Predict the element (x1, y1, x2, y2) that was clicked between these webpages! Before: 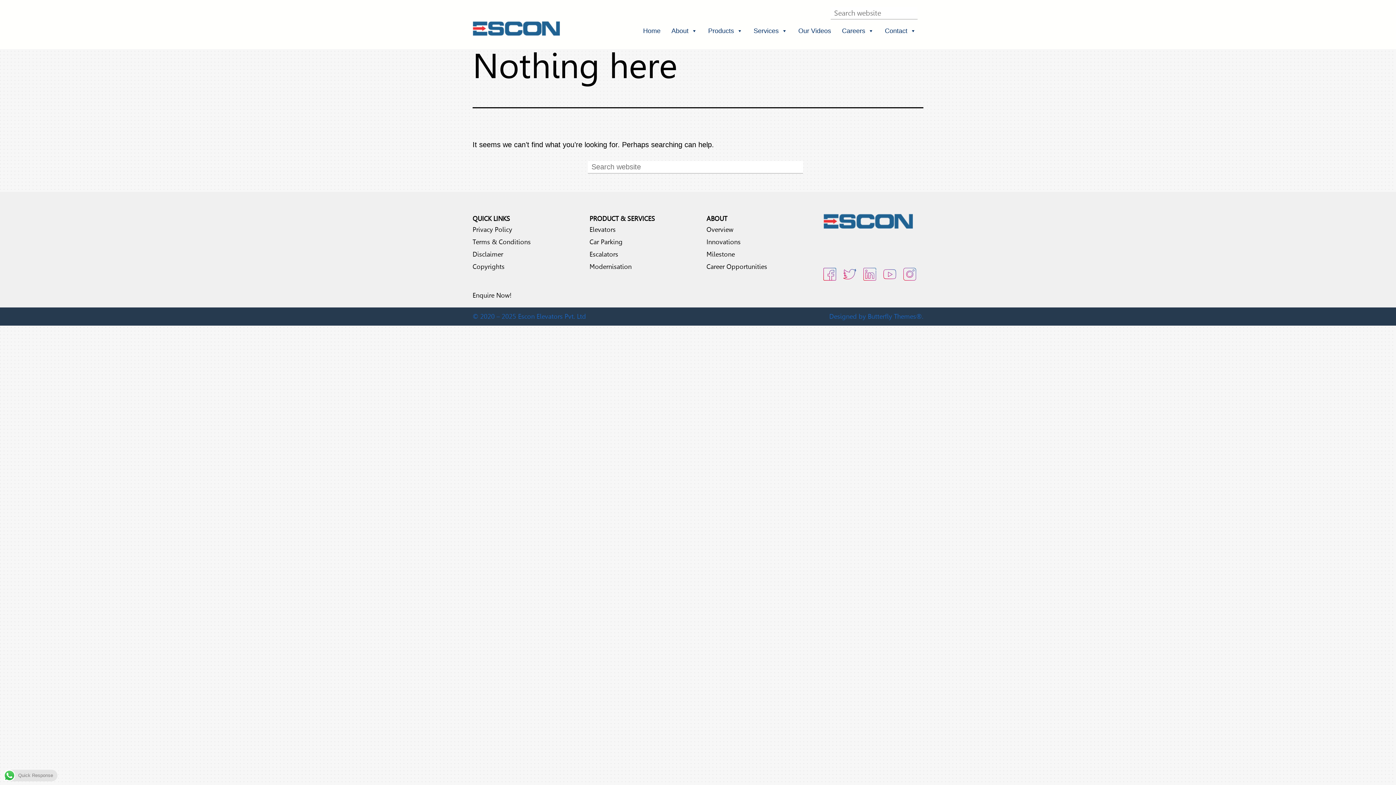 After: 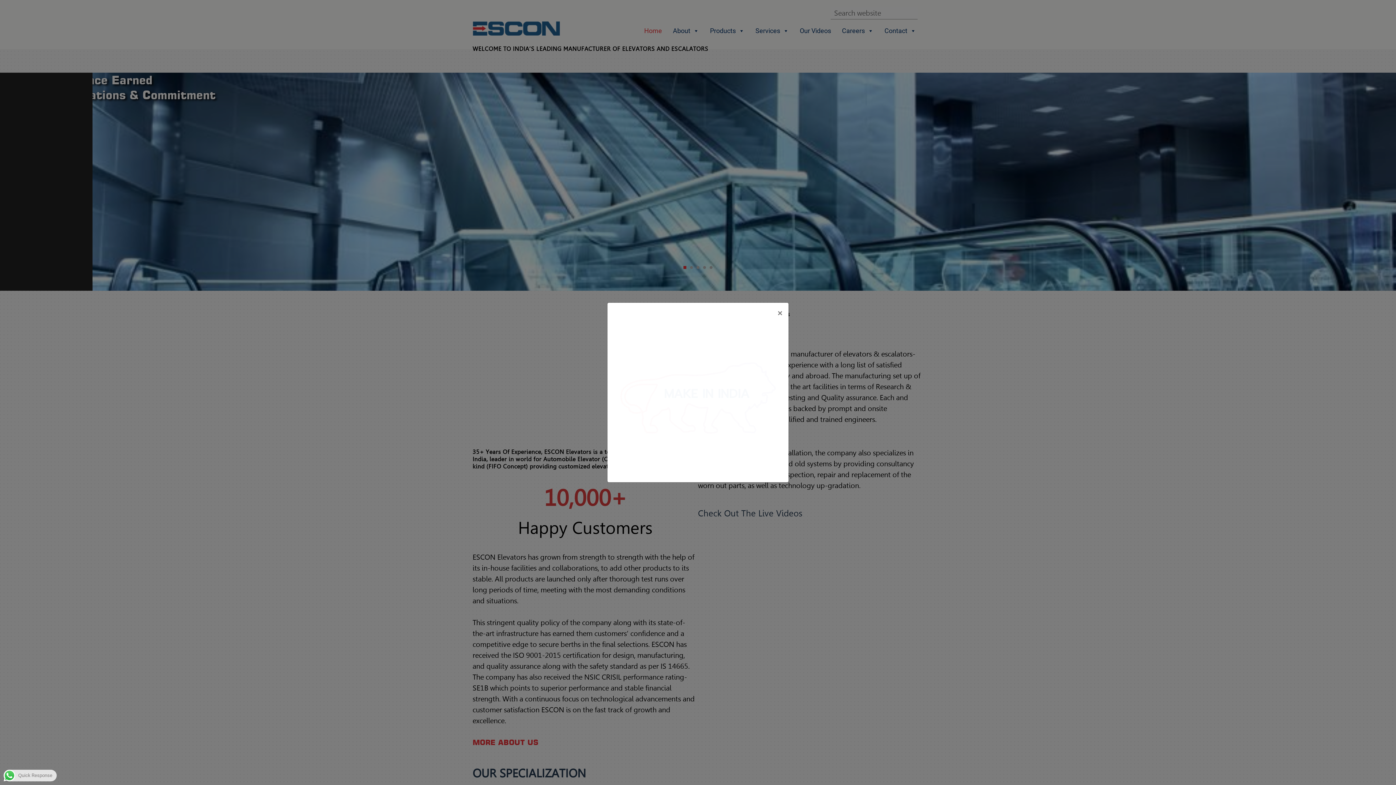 Action: bbox: (472, 23, 560, 31)